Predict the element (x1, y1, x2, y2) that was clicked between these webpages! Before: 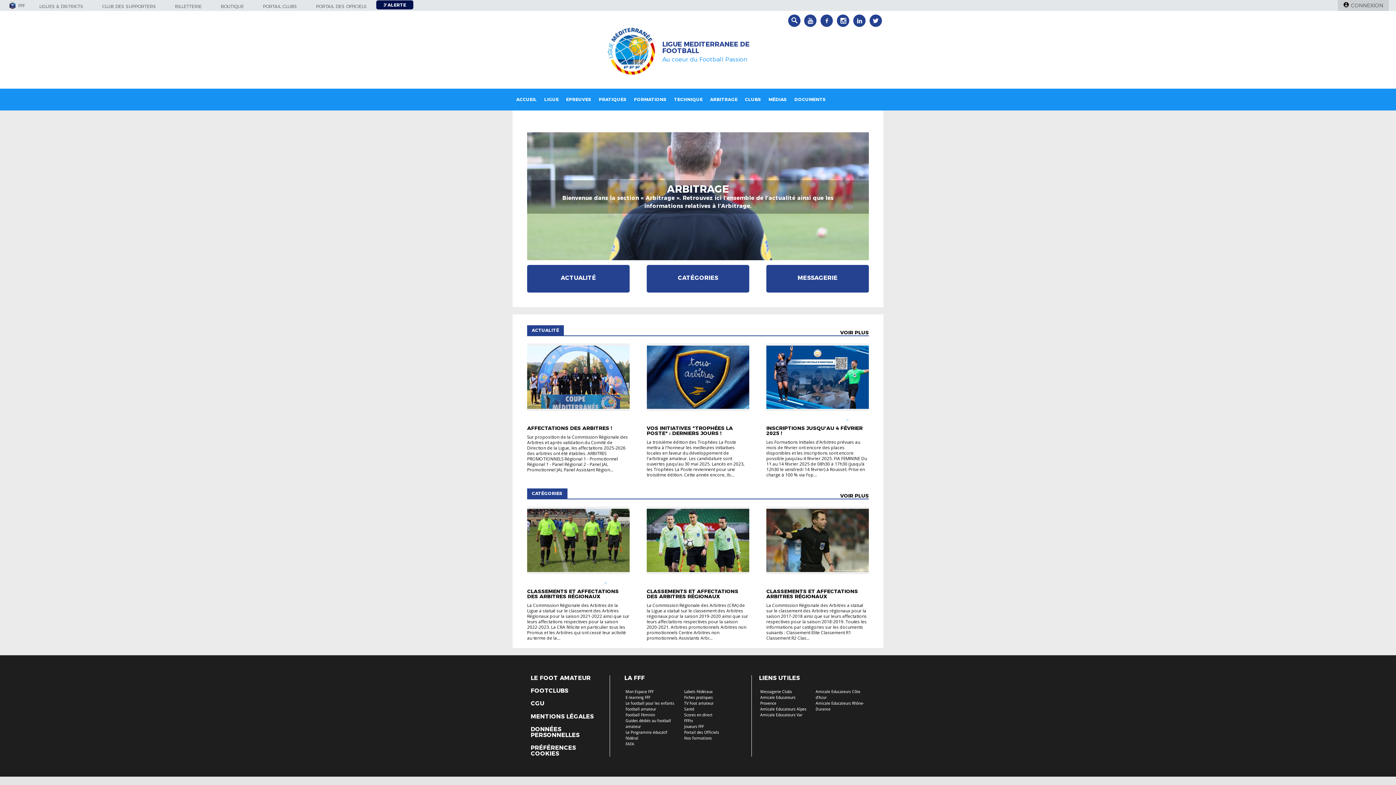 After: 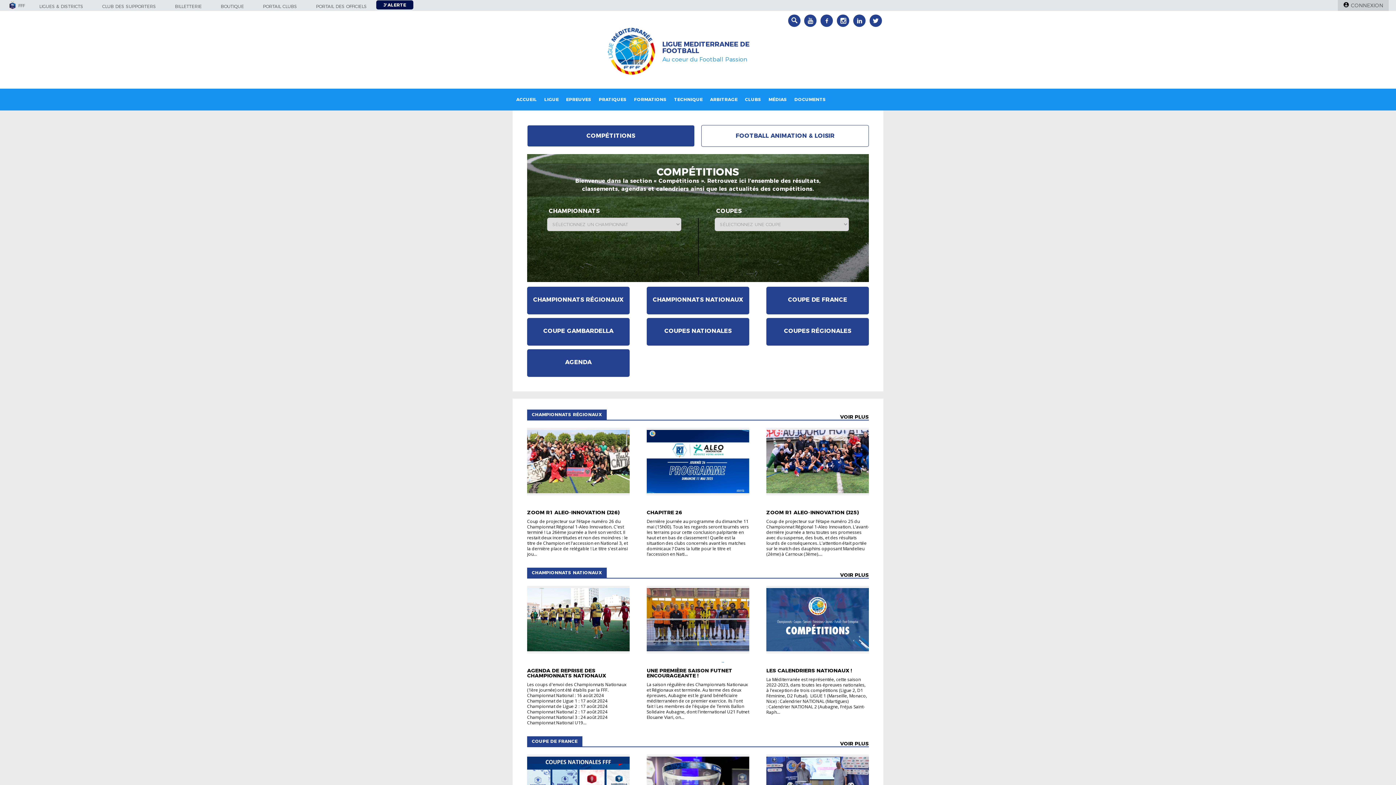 Action: label: EPREUVES bbox: (562, 88, 595, 110)